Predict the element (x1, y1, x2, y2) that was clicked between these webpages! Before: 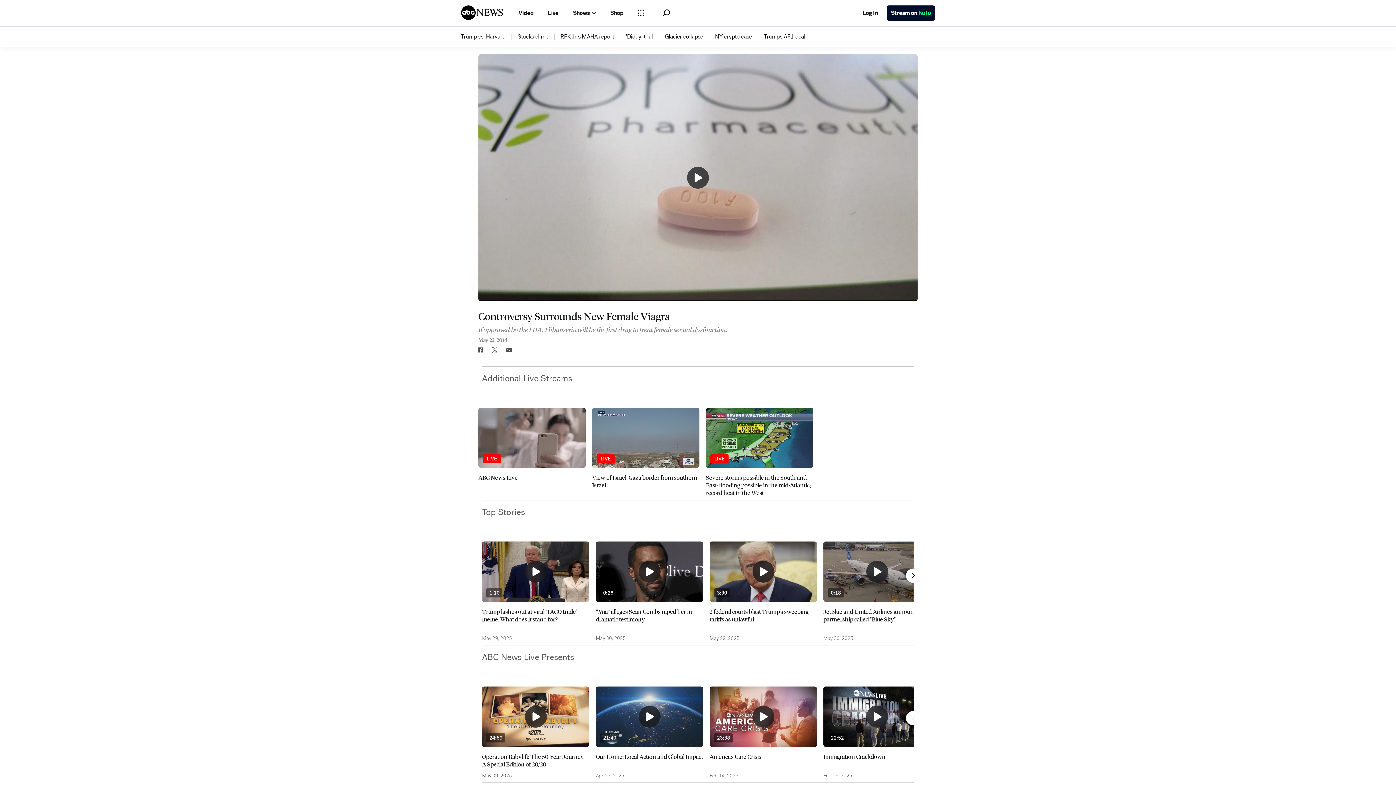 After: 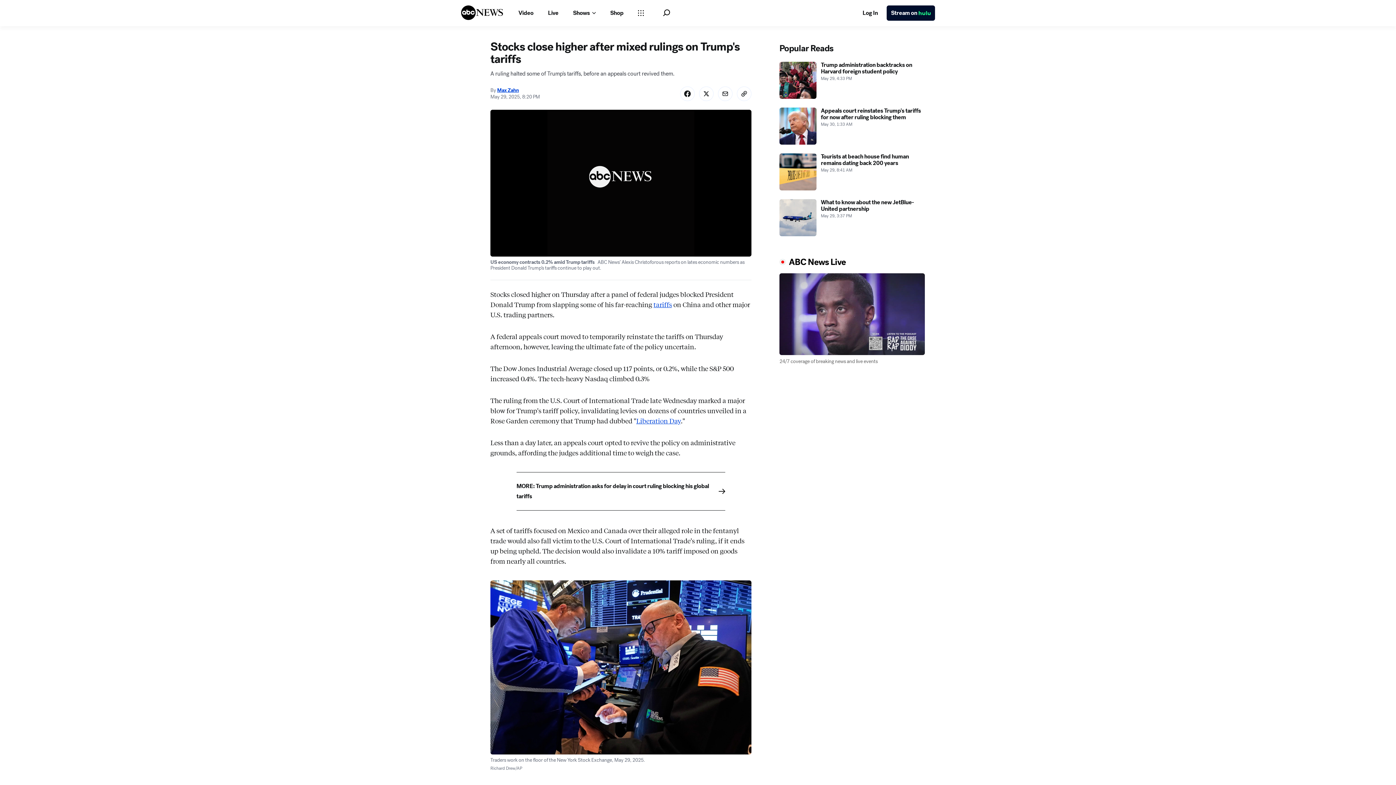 Action: label: 122106602 bbox: (517, 33, 548, 40)